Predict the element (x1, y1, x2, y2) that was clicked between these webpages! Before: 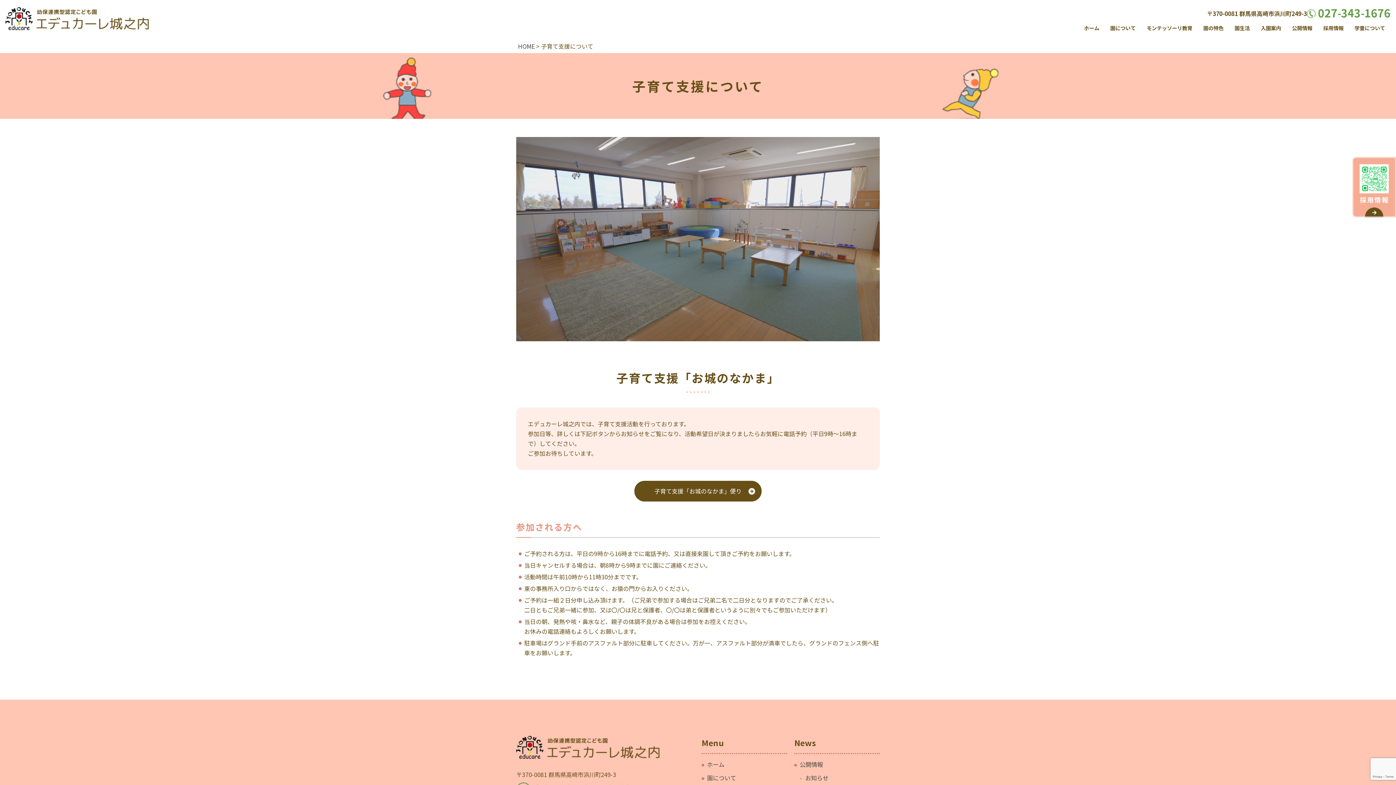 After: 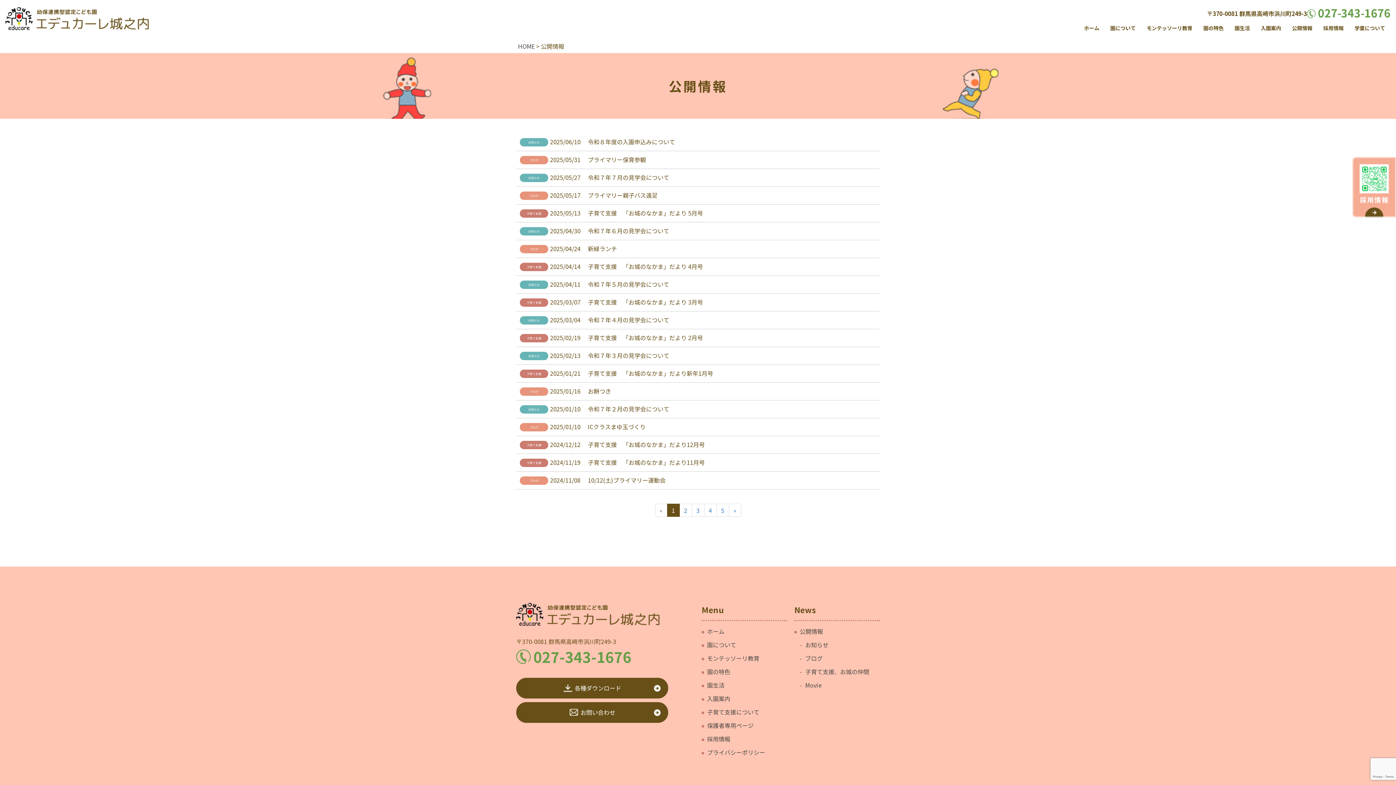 Action: label: 公開情報 bbox: (1286, 24, 1318, 32)